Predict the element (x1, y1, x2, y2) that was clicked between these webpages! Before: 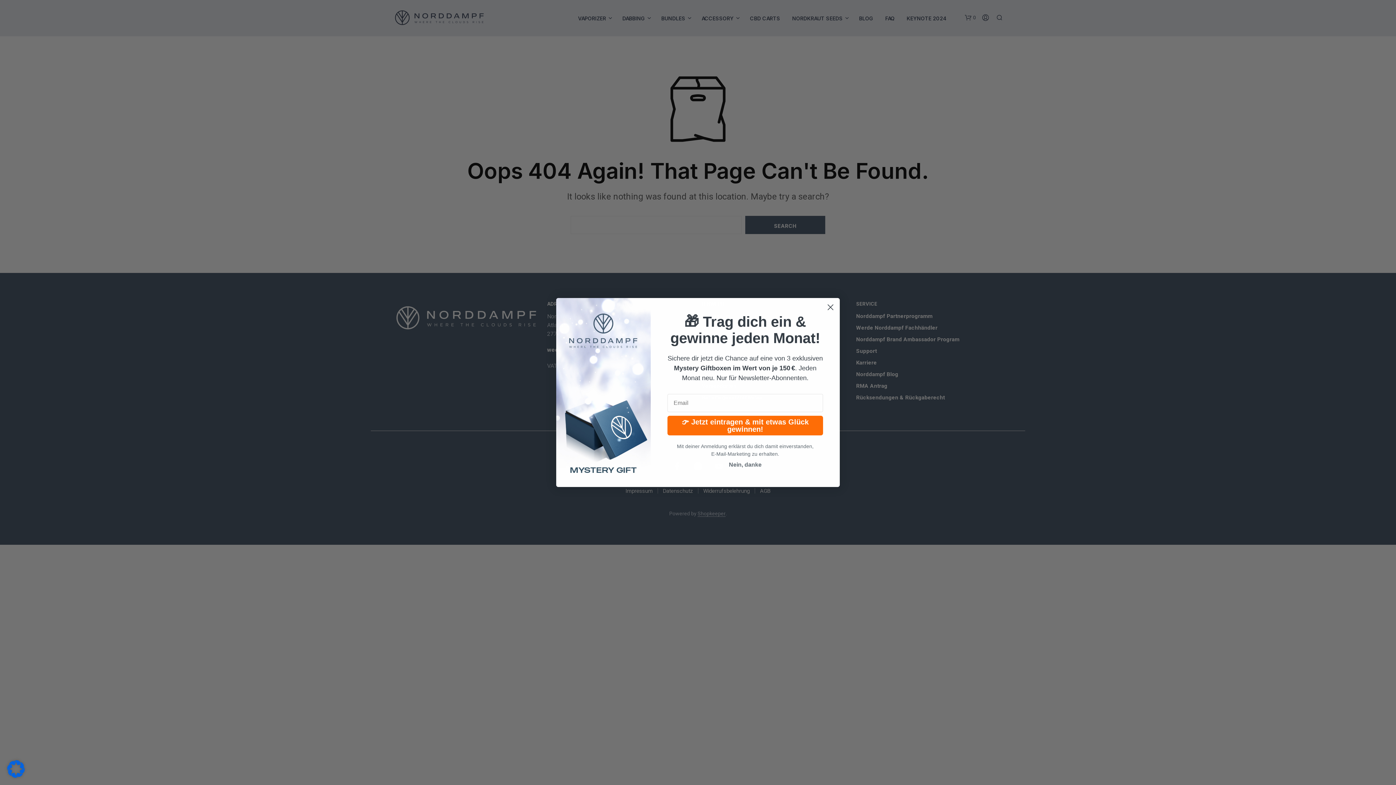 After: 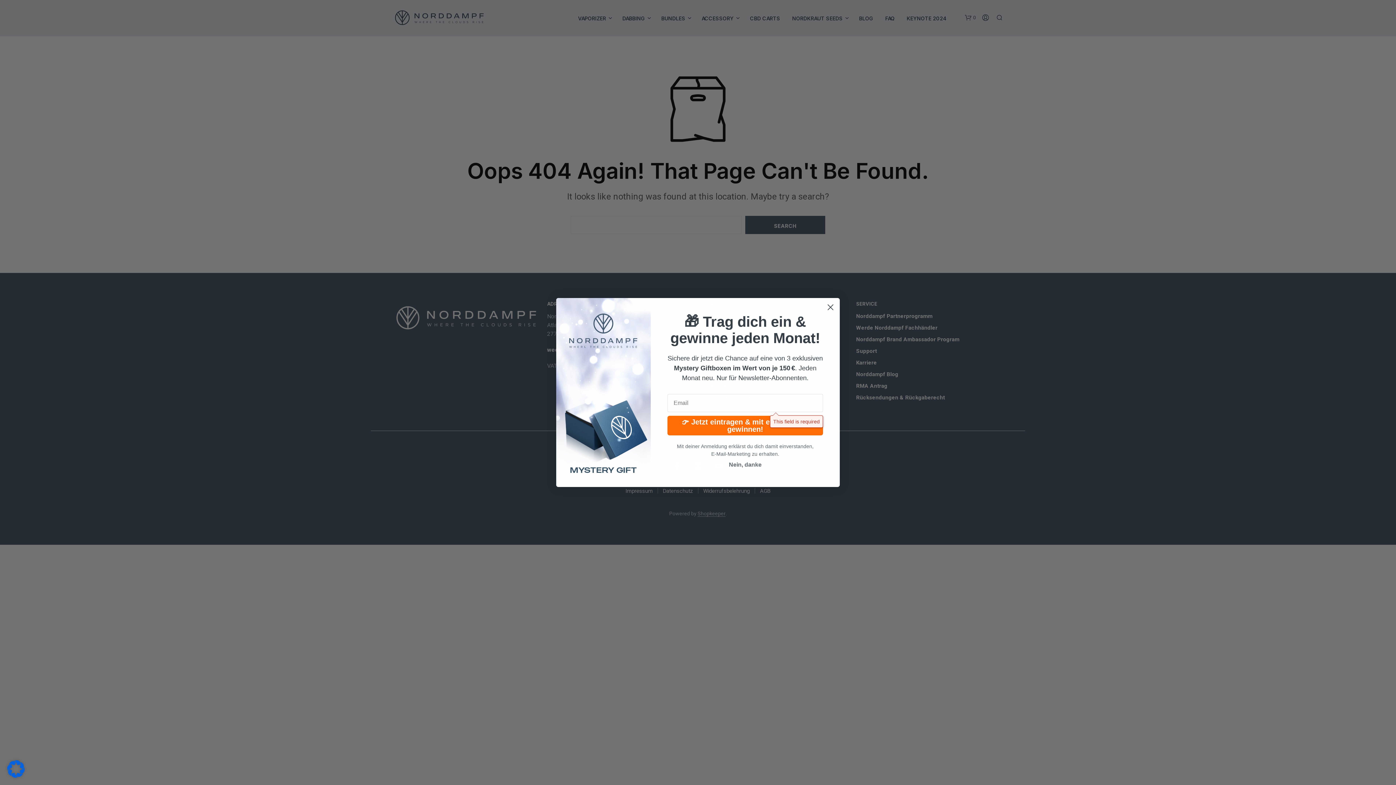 Action: bbox: (667, 415, 823, 435) label: 👉 Jetzt eintragen & mit etwas Glück gewinnen!